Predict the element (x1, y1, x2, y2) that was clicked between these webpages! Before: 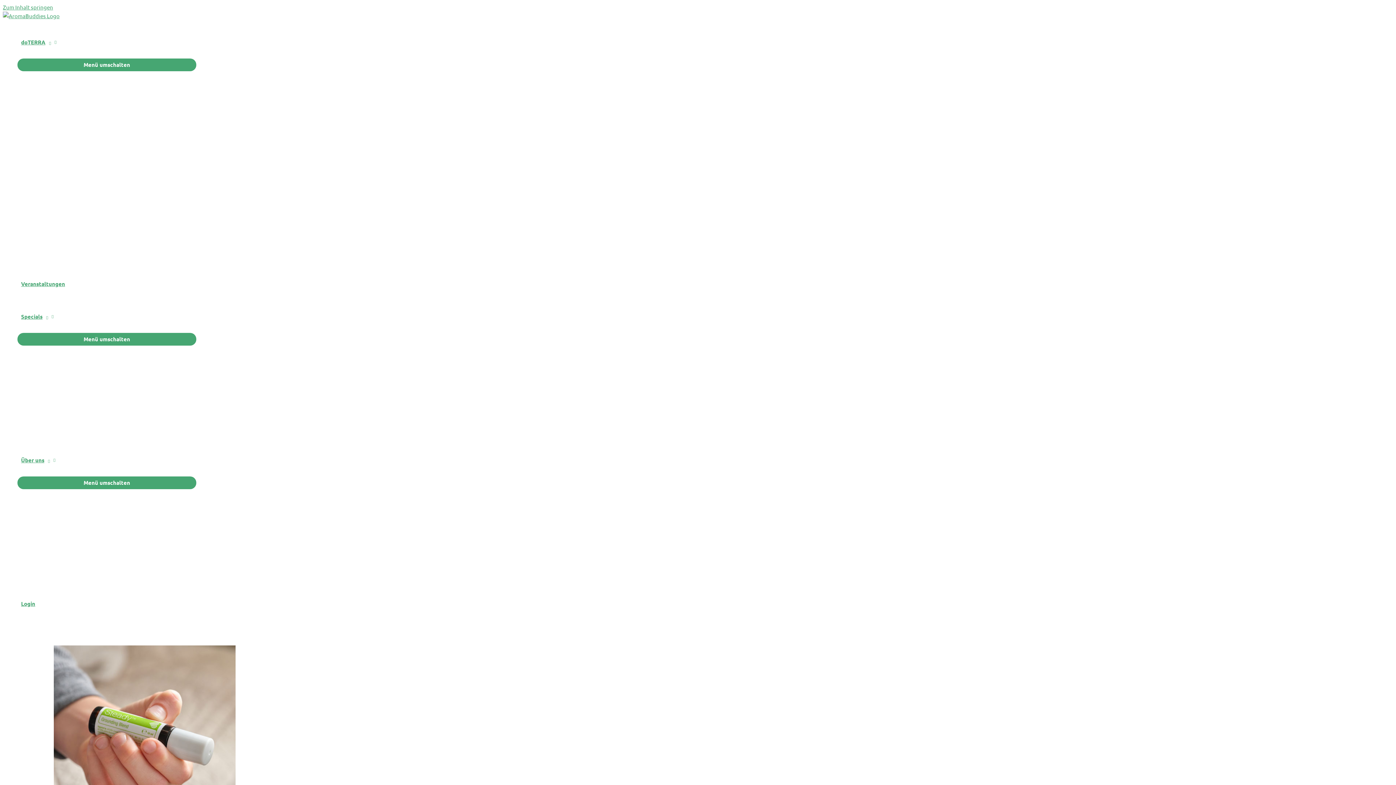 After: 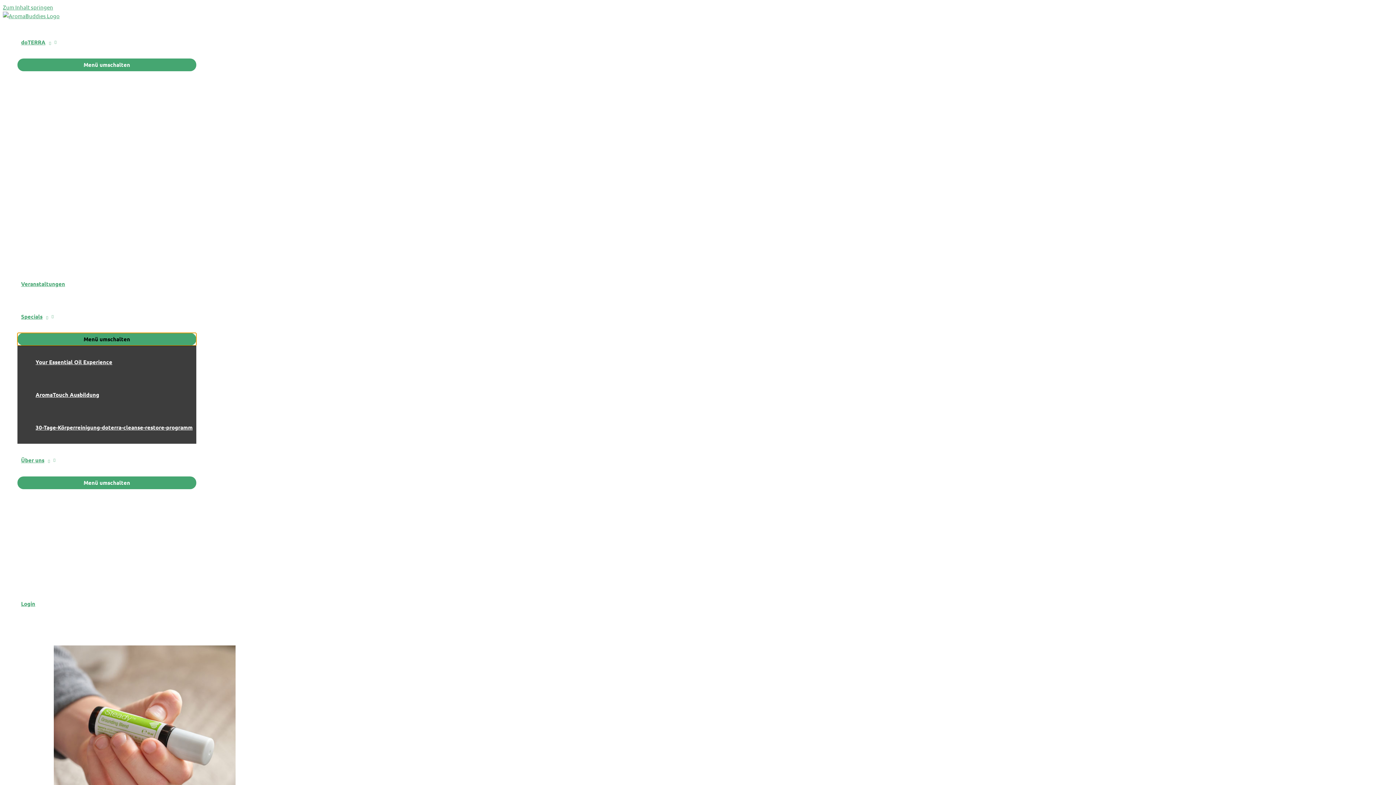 Action: label: Menü umschalten bbox: (17, 333, 196, 345)